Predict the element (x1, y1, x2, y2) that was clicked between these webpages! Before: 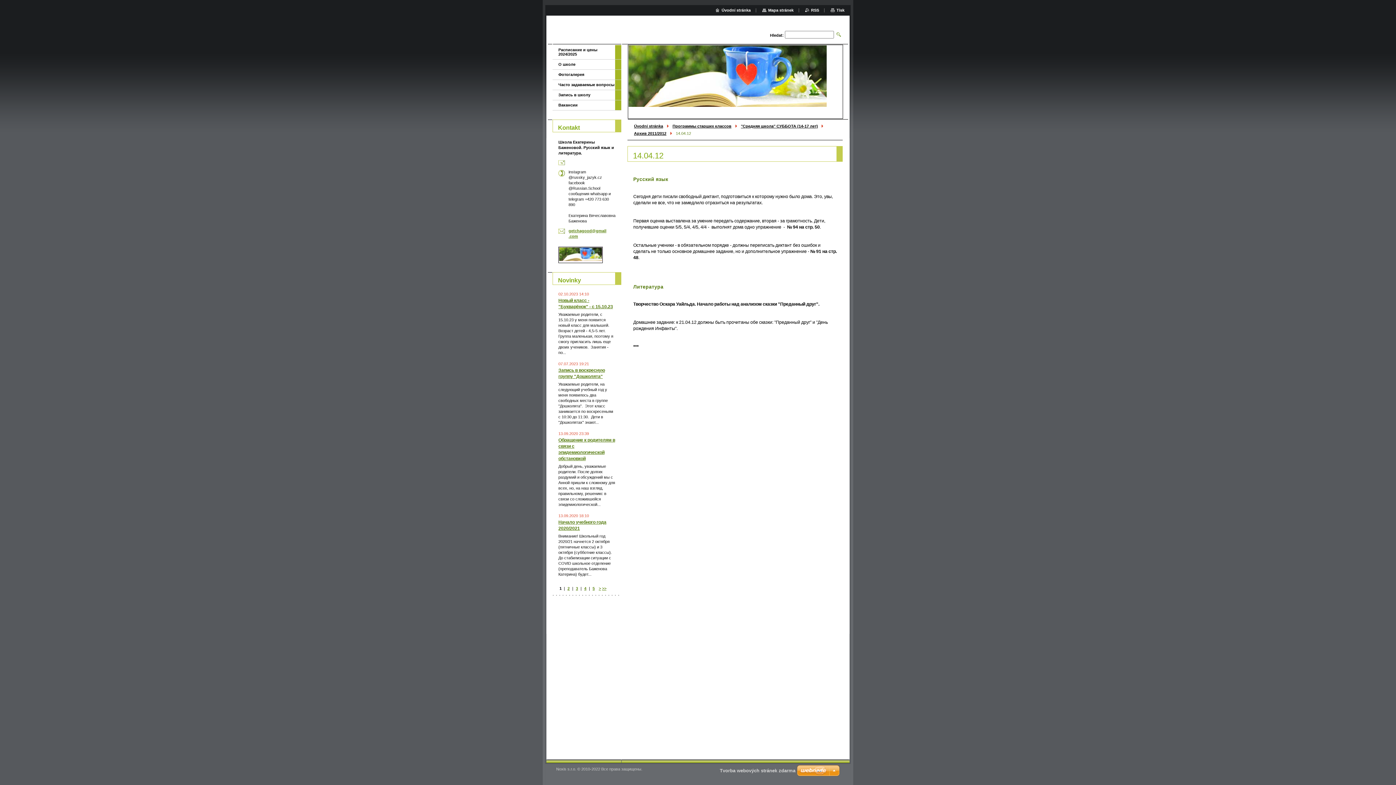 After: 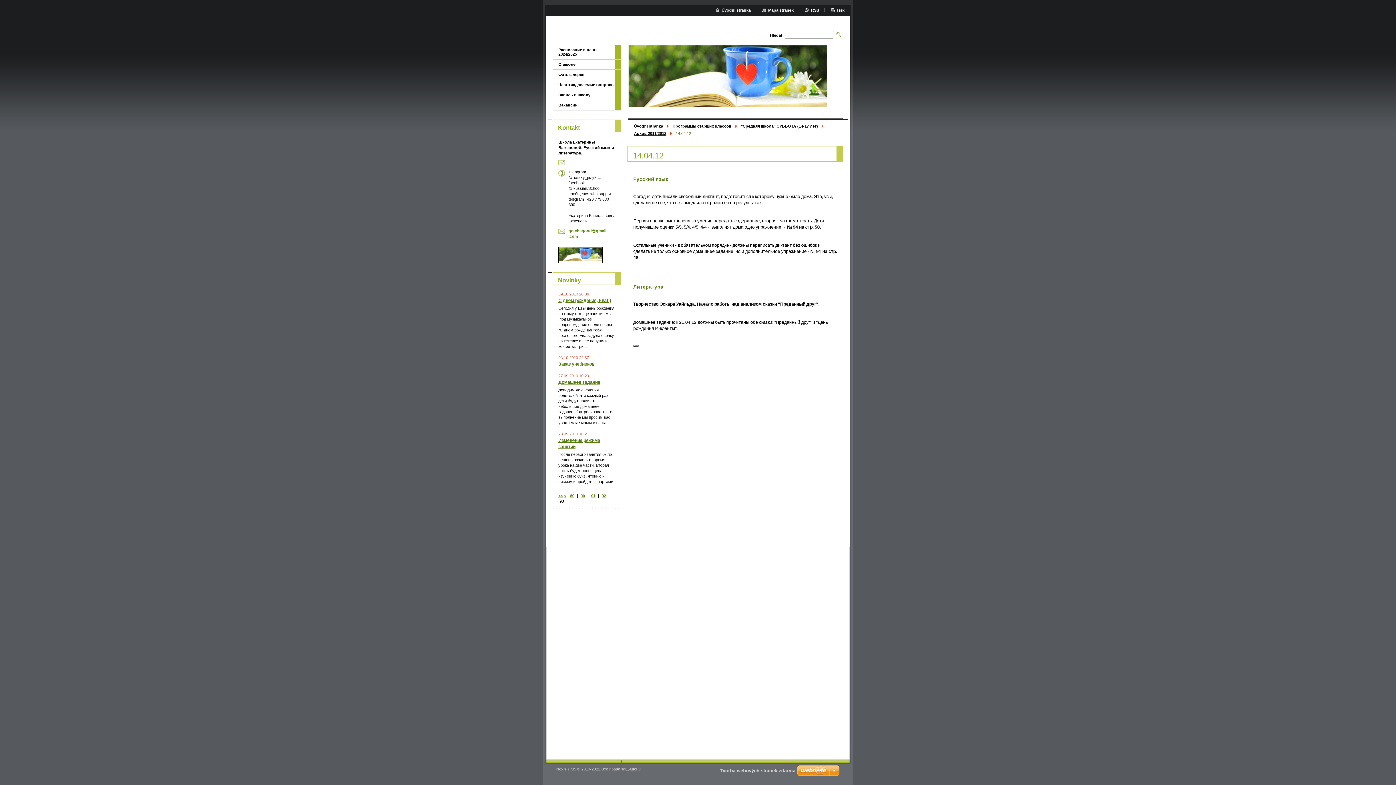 Action: bbox: (602, 586, 606, 590) label: >>